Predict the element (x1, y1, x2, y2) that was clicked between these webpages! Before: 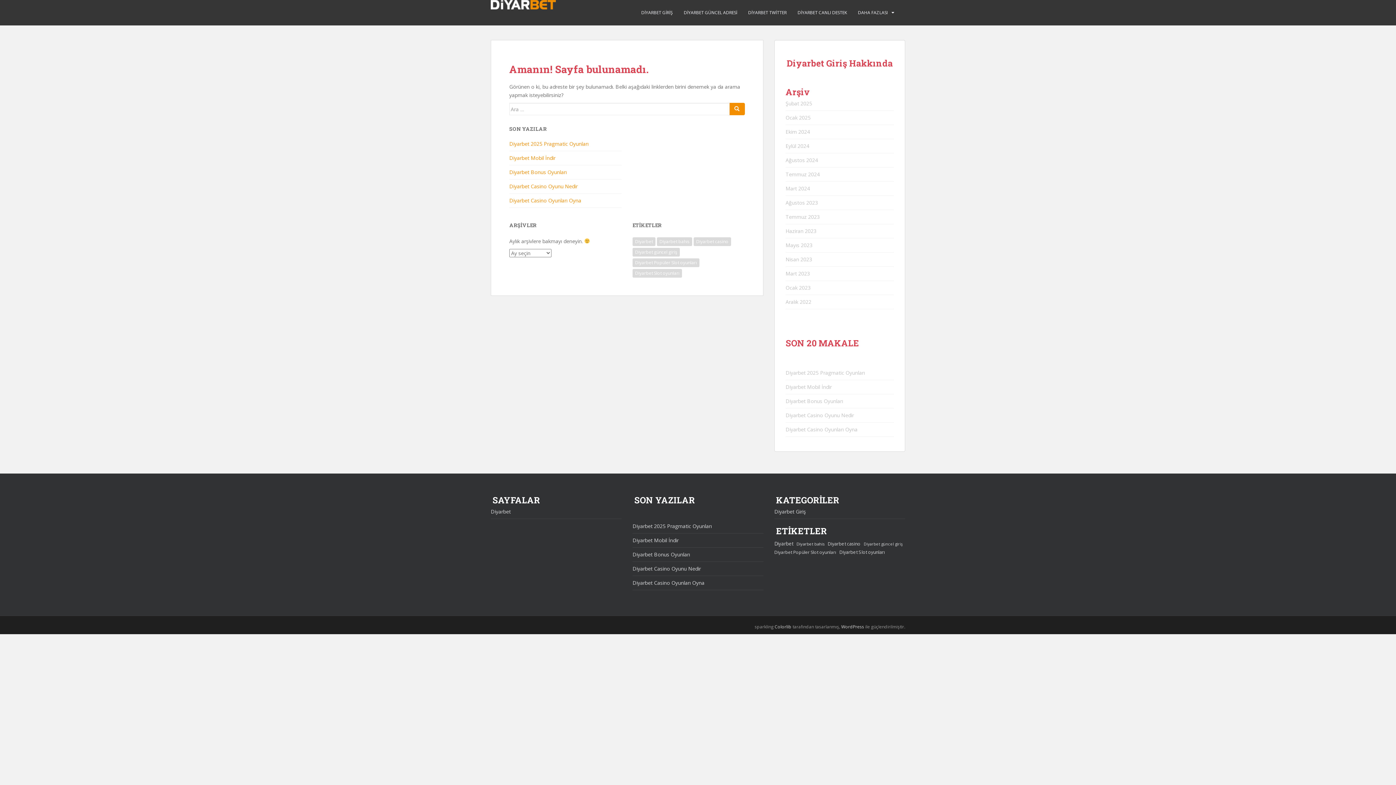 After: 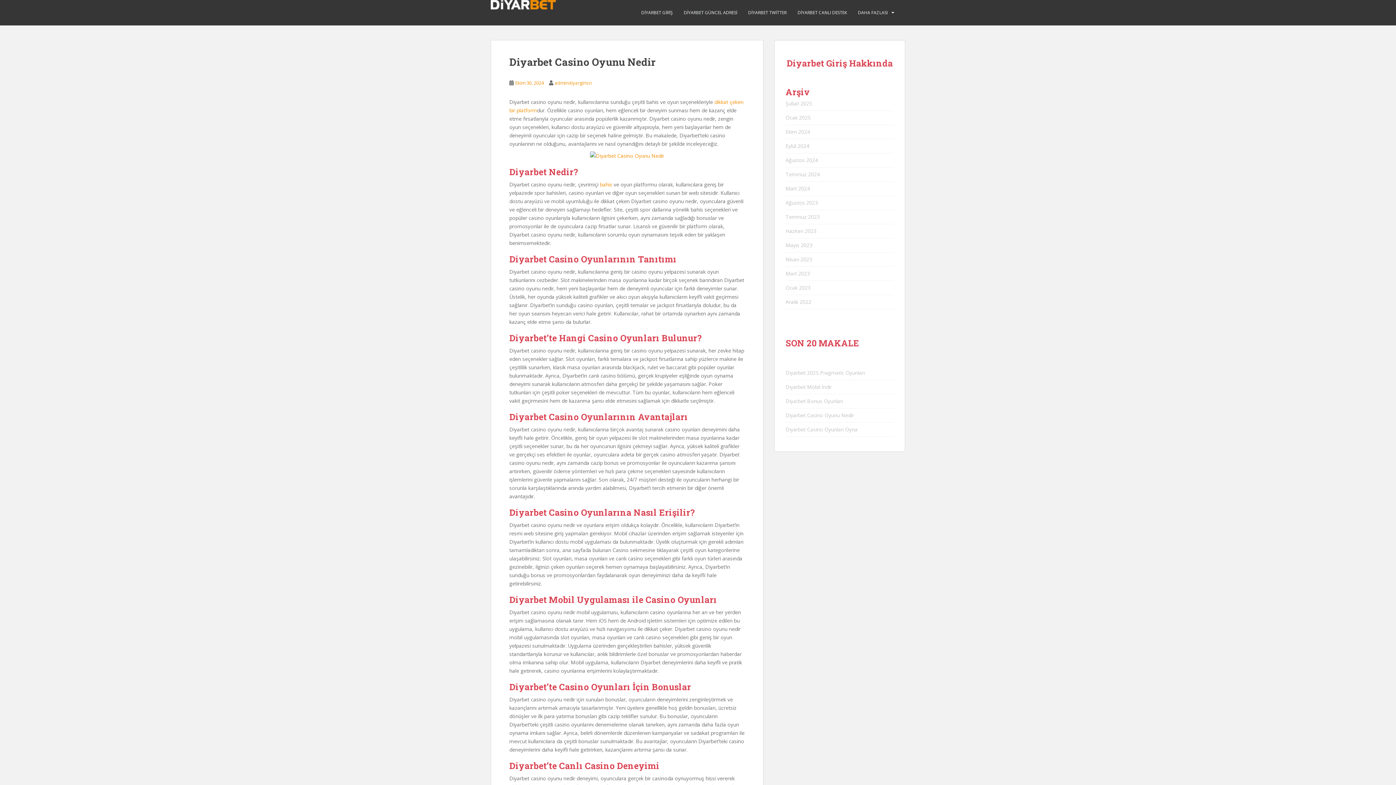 Action: label: Diyarbet Casino Oyunu Nedir bbox: (509, 182, 577, 189)